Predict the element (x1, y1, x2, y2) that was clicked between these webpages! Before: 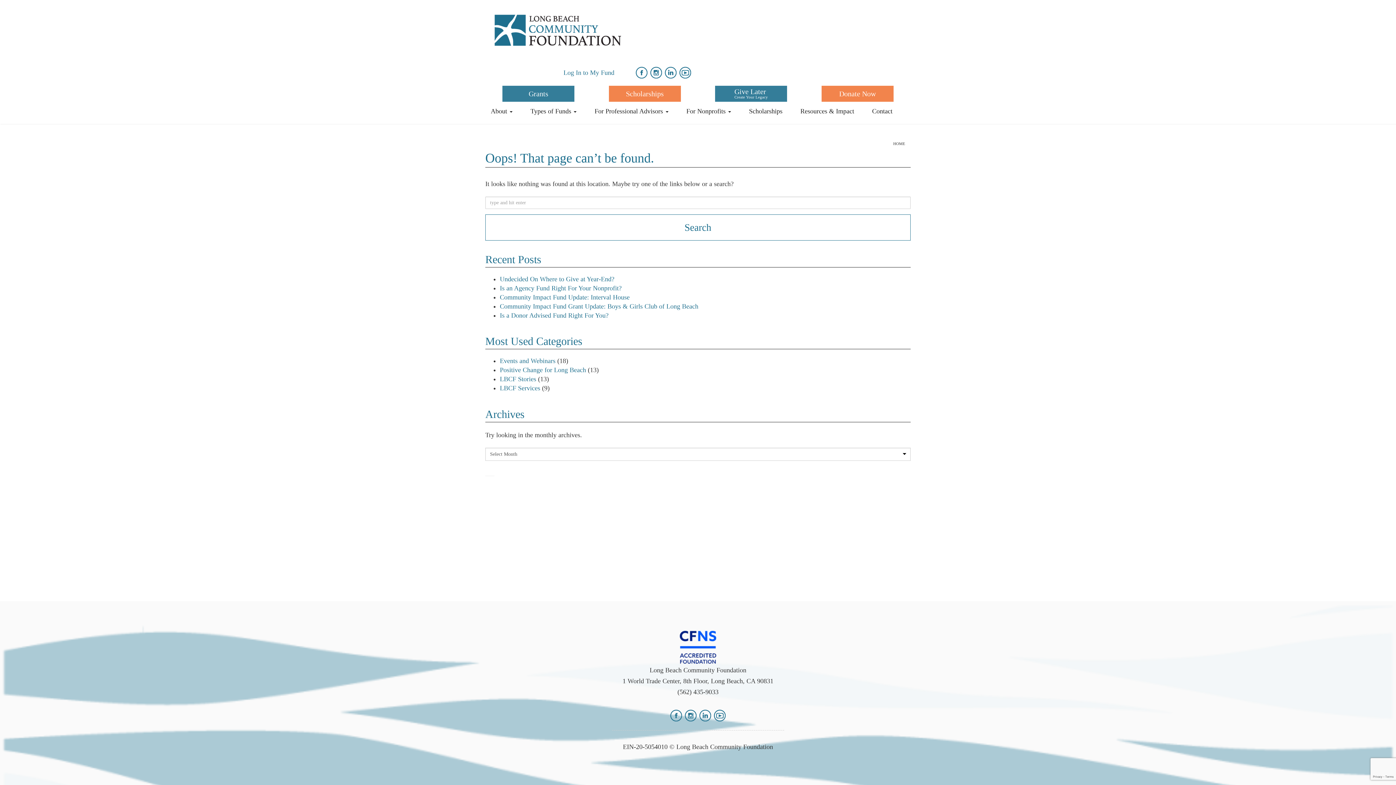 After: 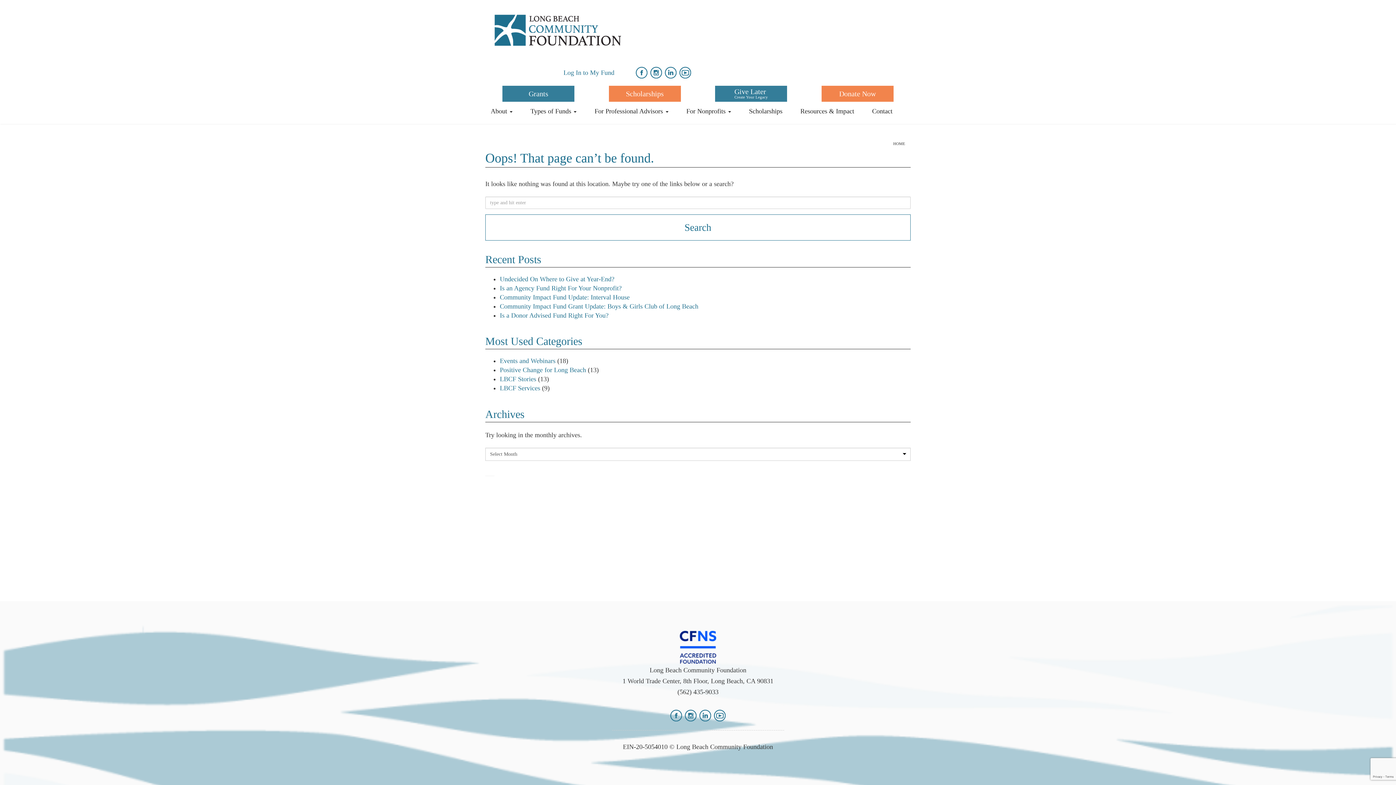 Action: bbox: (683, 712, 698, 718)